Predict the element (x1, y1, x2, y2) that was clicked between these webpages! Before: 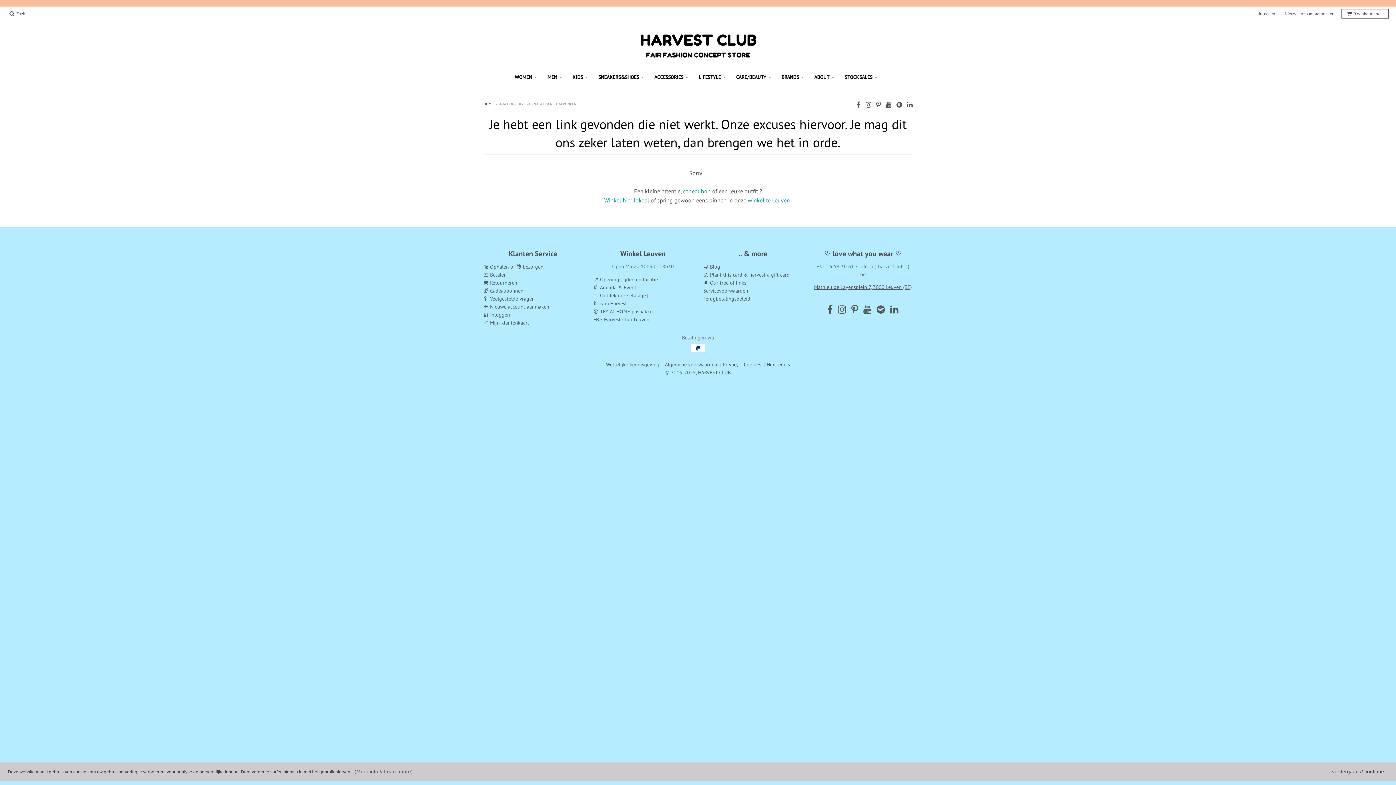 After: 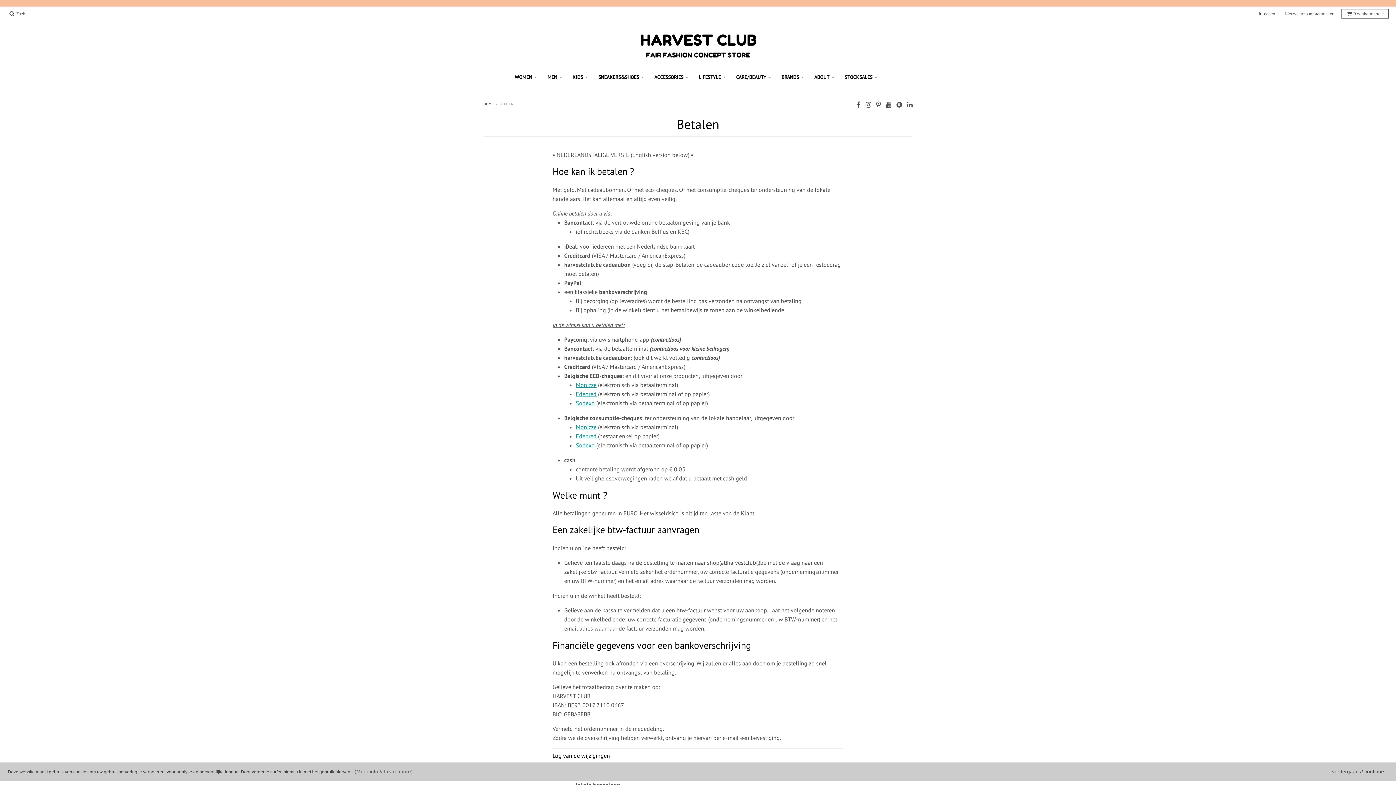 Action: label: 💶 Betalen bbox: (483, 271, 506, 278)